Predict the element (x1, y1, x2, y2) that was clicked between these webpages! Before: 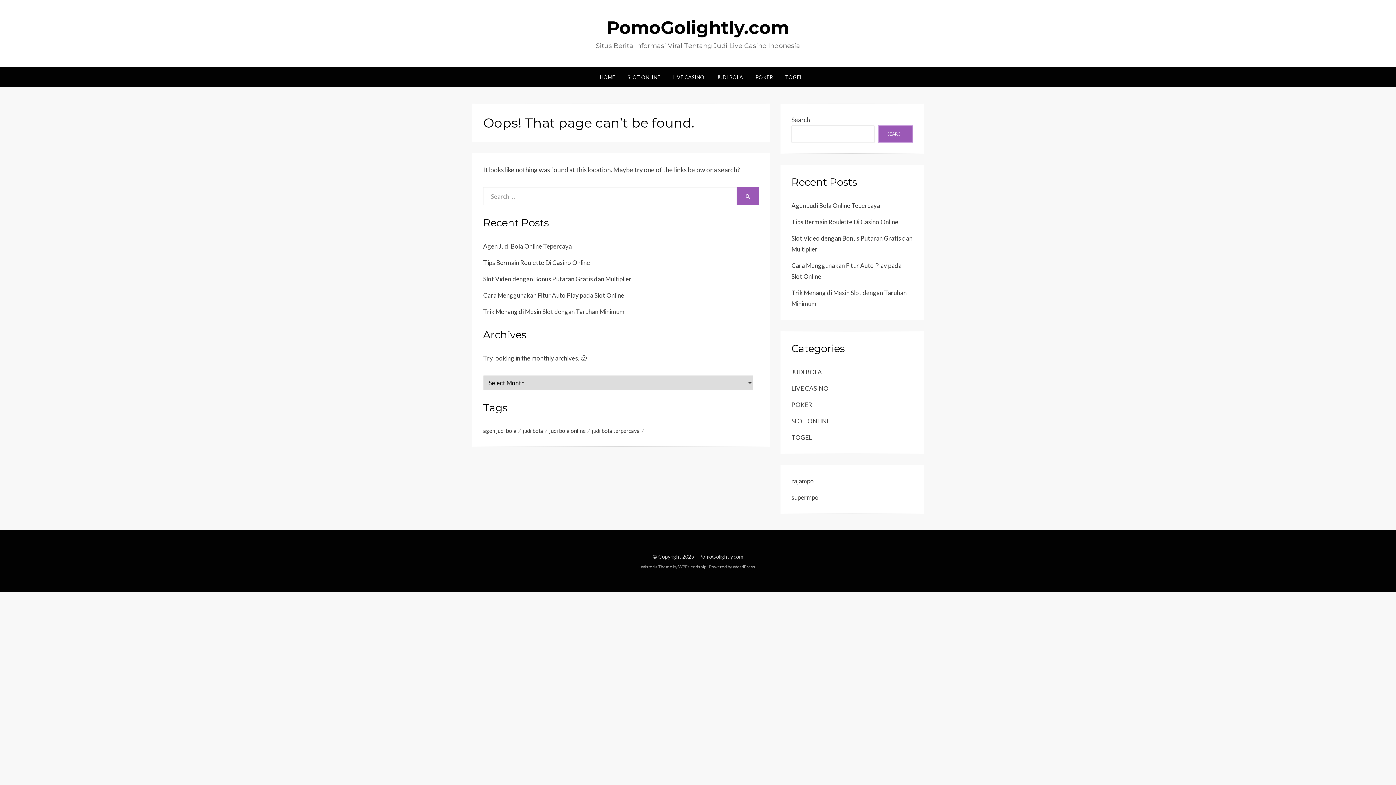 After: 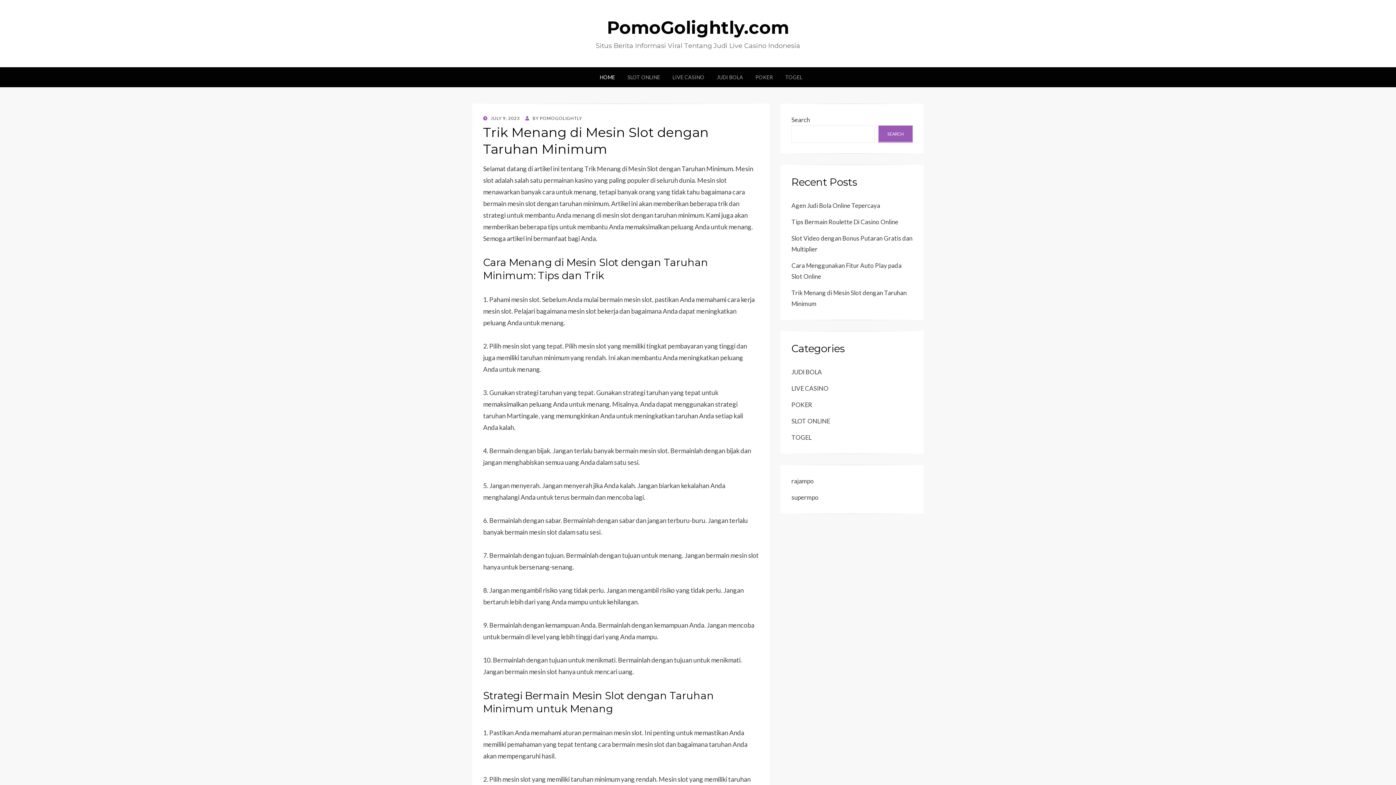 Action: bbox: (483, 308, 624, 315) label: Trik Menang di Mesin Slot dengan Taruhan Minimum